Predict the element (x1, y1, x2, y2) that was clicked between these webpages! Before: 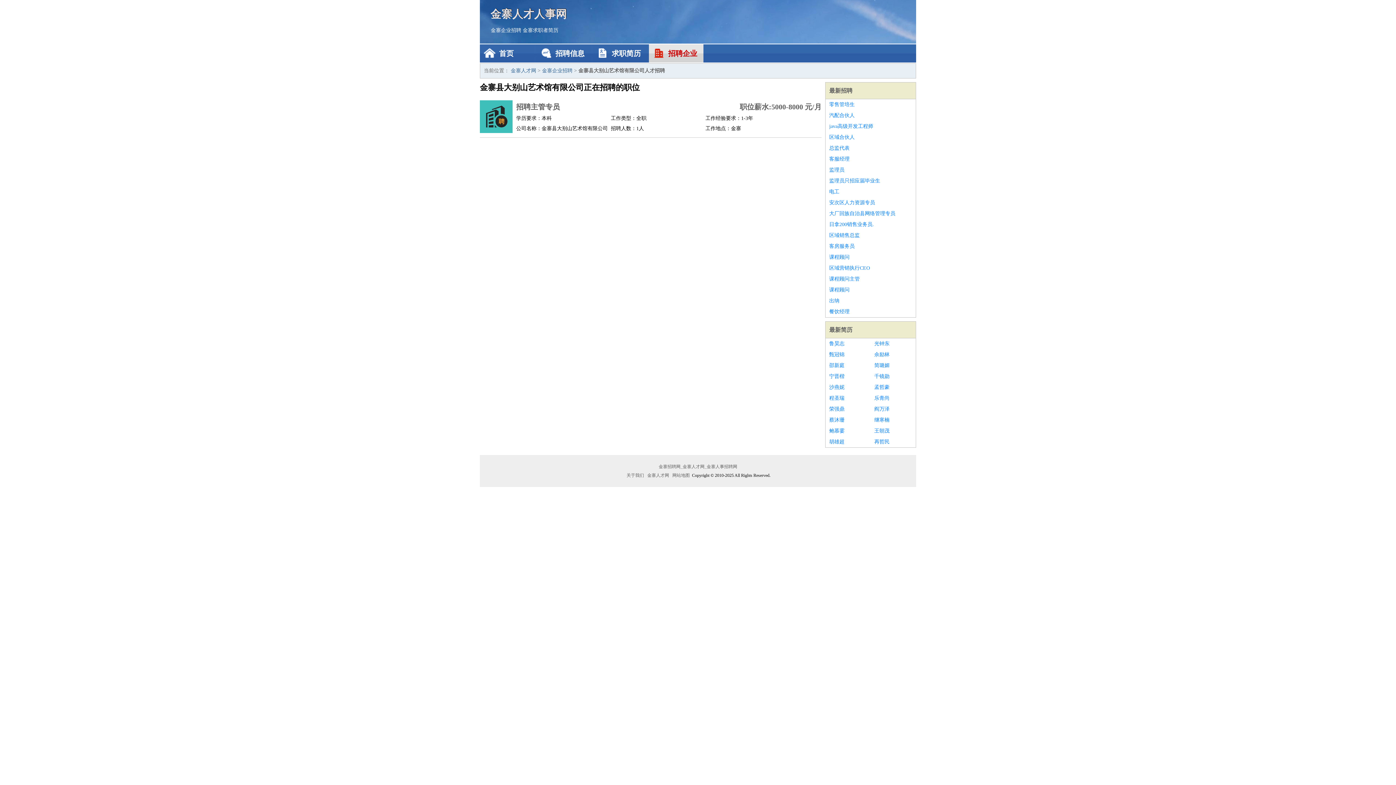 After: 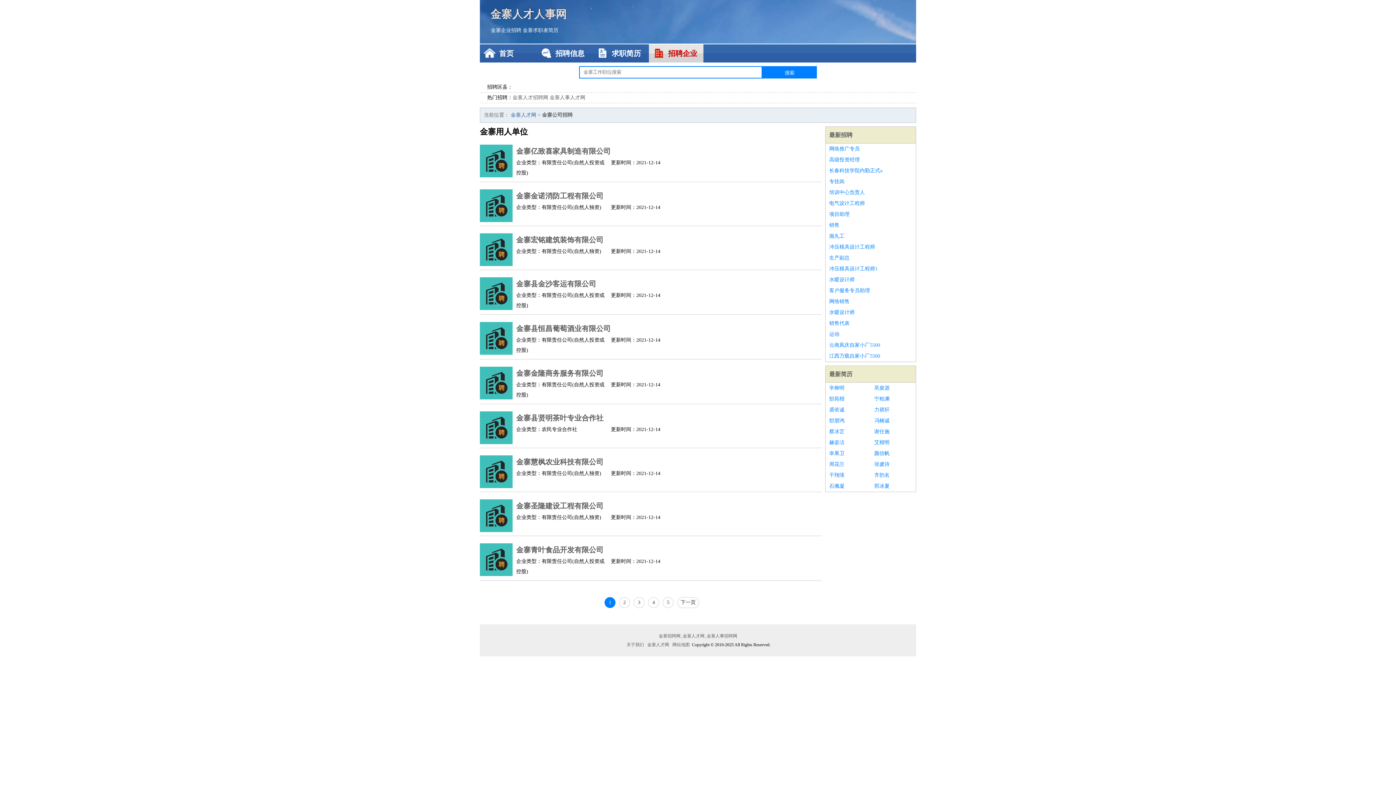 Action: bbox: (542, 68, 572, 73) label: 金寨企业招聘